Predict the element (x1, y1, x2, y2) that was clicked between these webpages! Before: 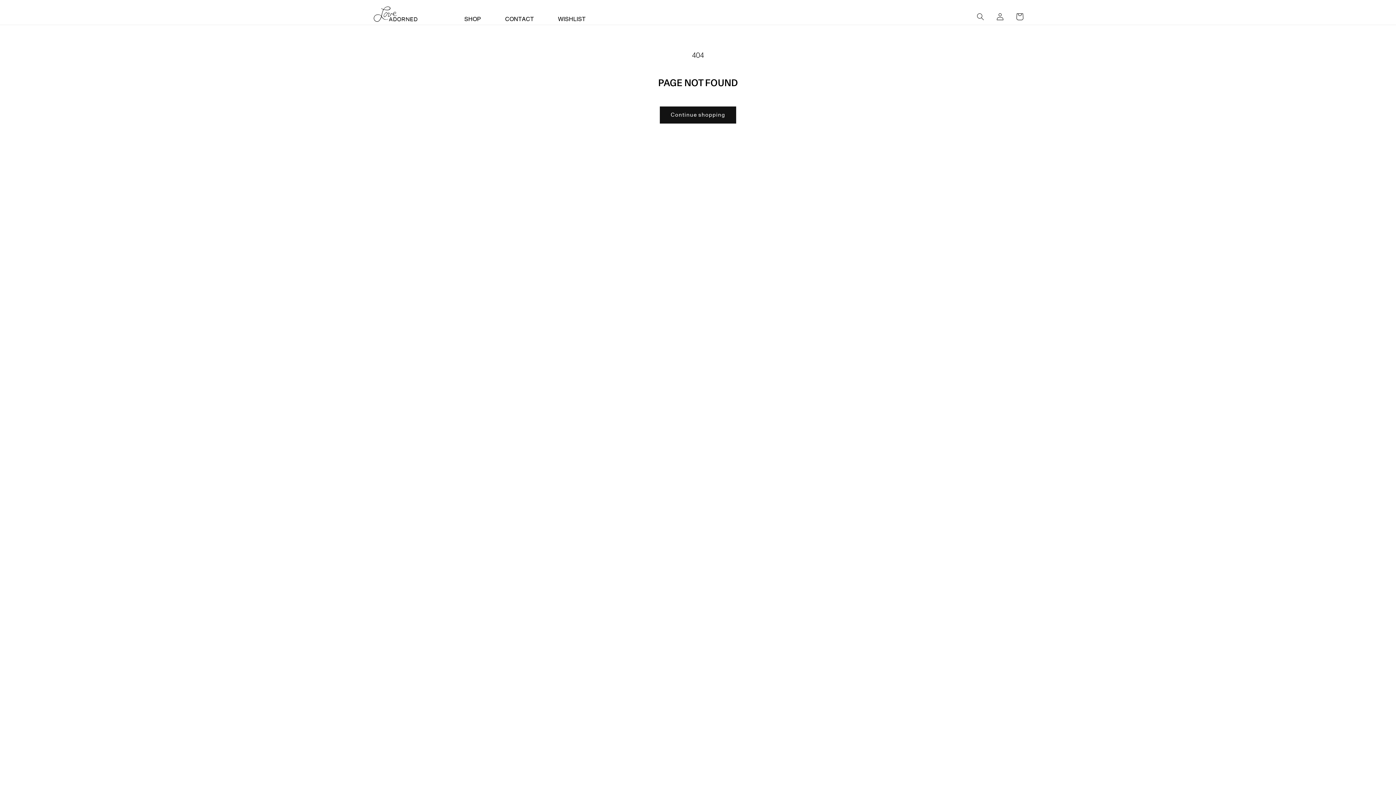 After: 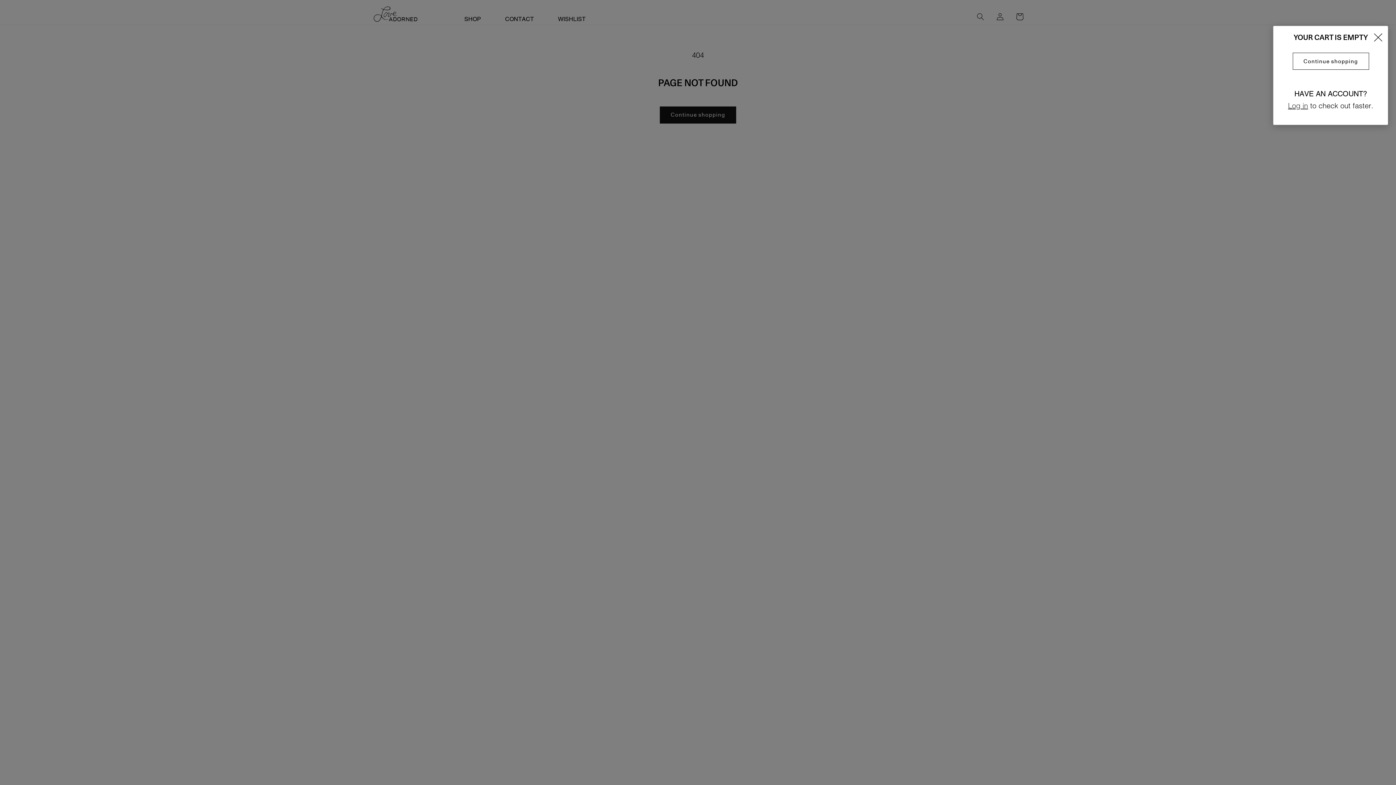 Action: label: Cart bbox: (1010, 8, 1029, 24)